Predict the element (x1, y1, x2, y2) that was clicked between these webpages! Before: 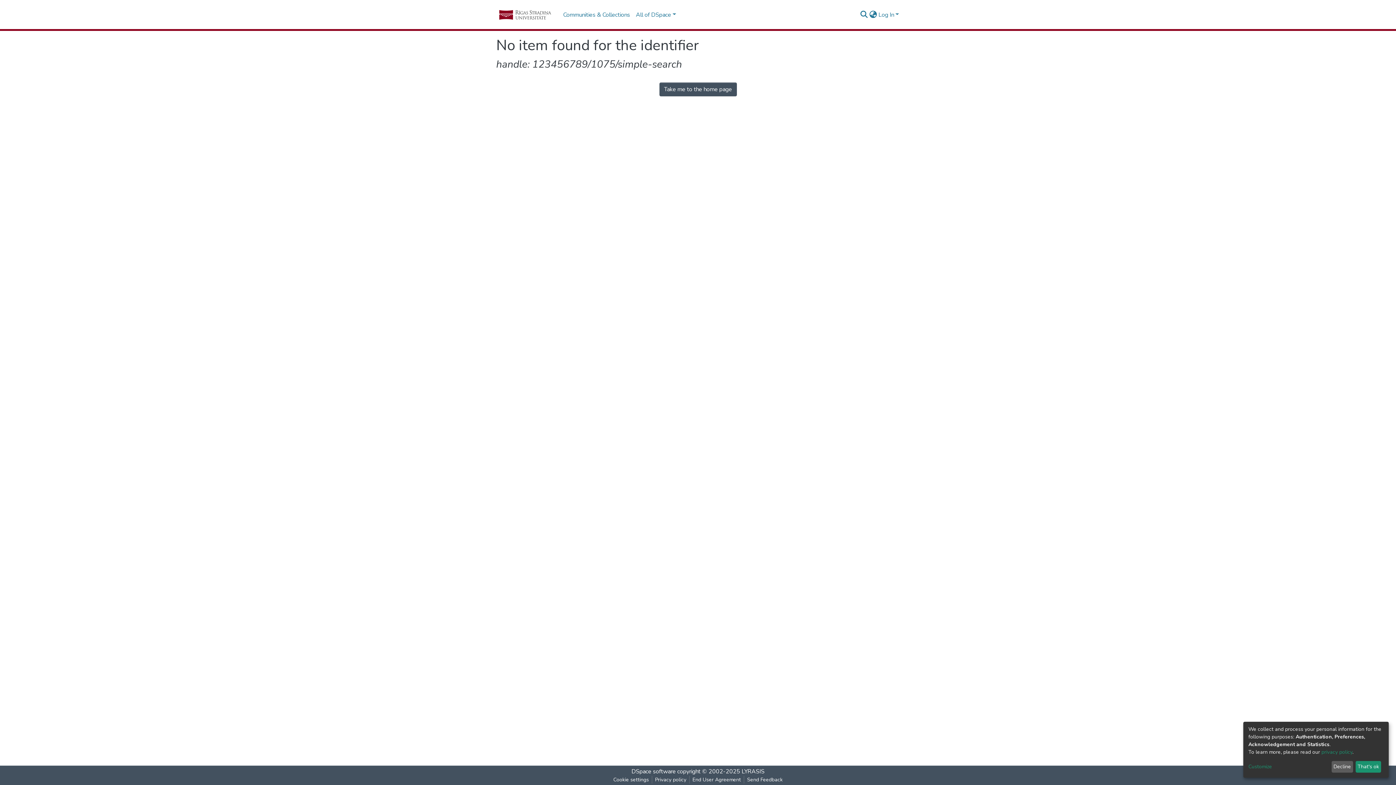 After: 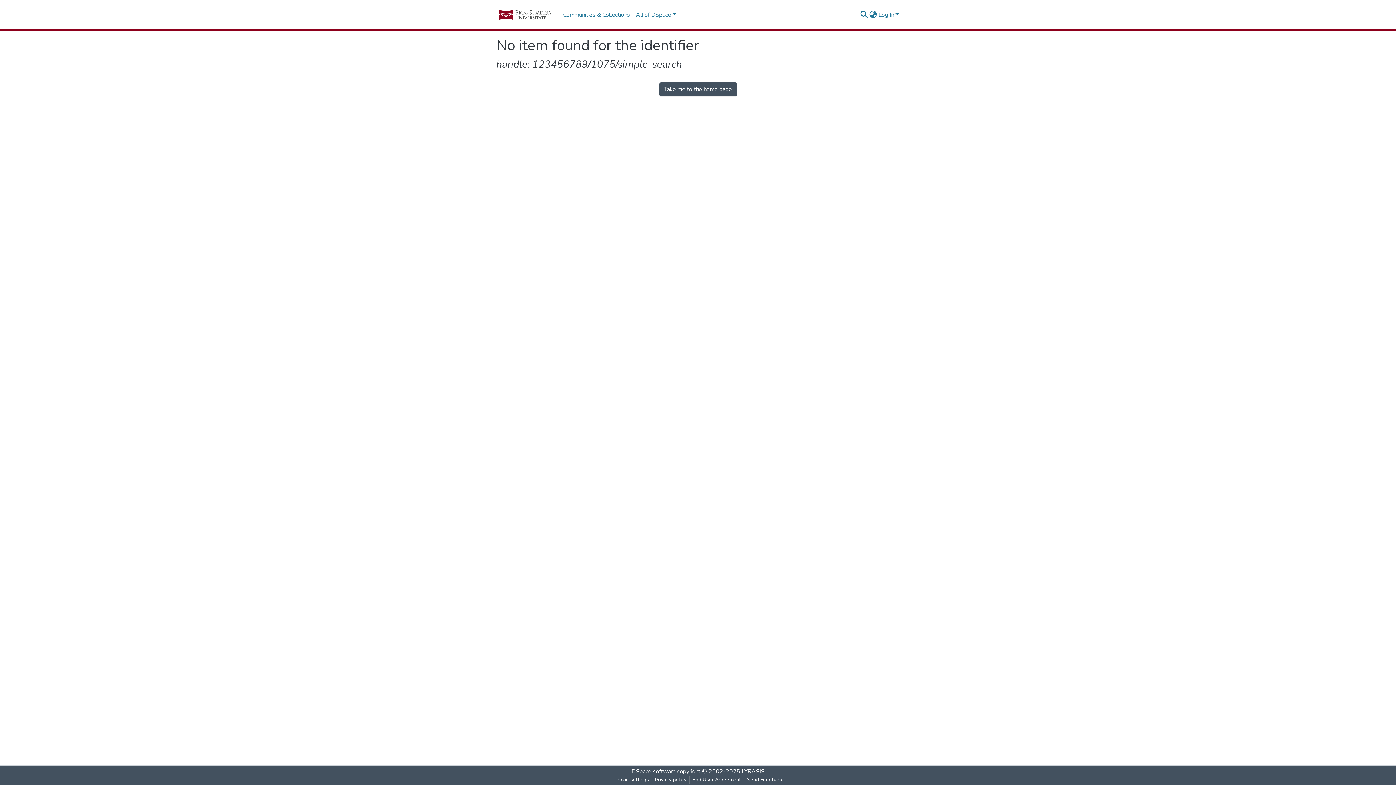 Action: label: Decline bbox: (1331, 761, 1353, 773)